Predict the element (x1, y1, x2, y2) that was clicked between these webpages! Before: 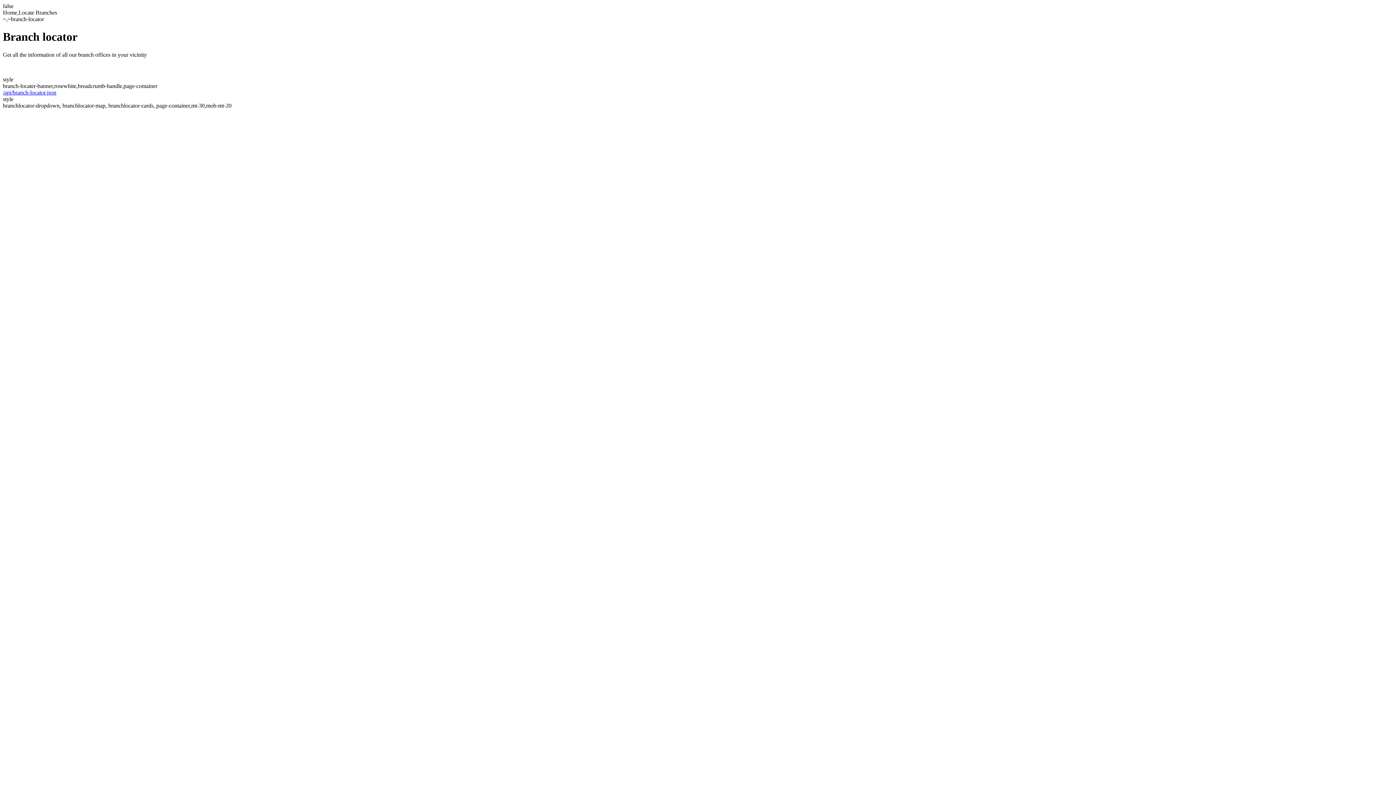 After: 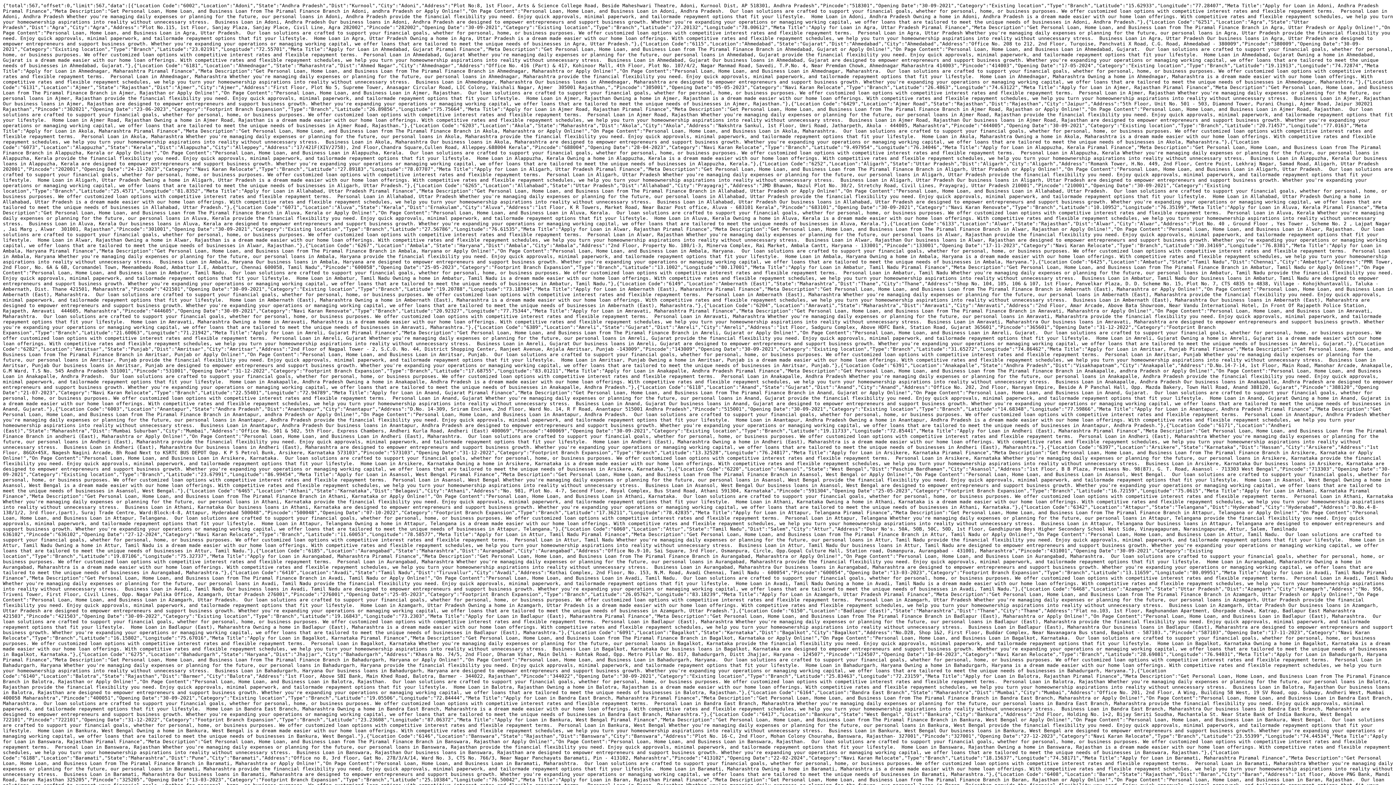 Action: label: /api/branch-locator.json bbox: (2, 89, 56, 95)